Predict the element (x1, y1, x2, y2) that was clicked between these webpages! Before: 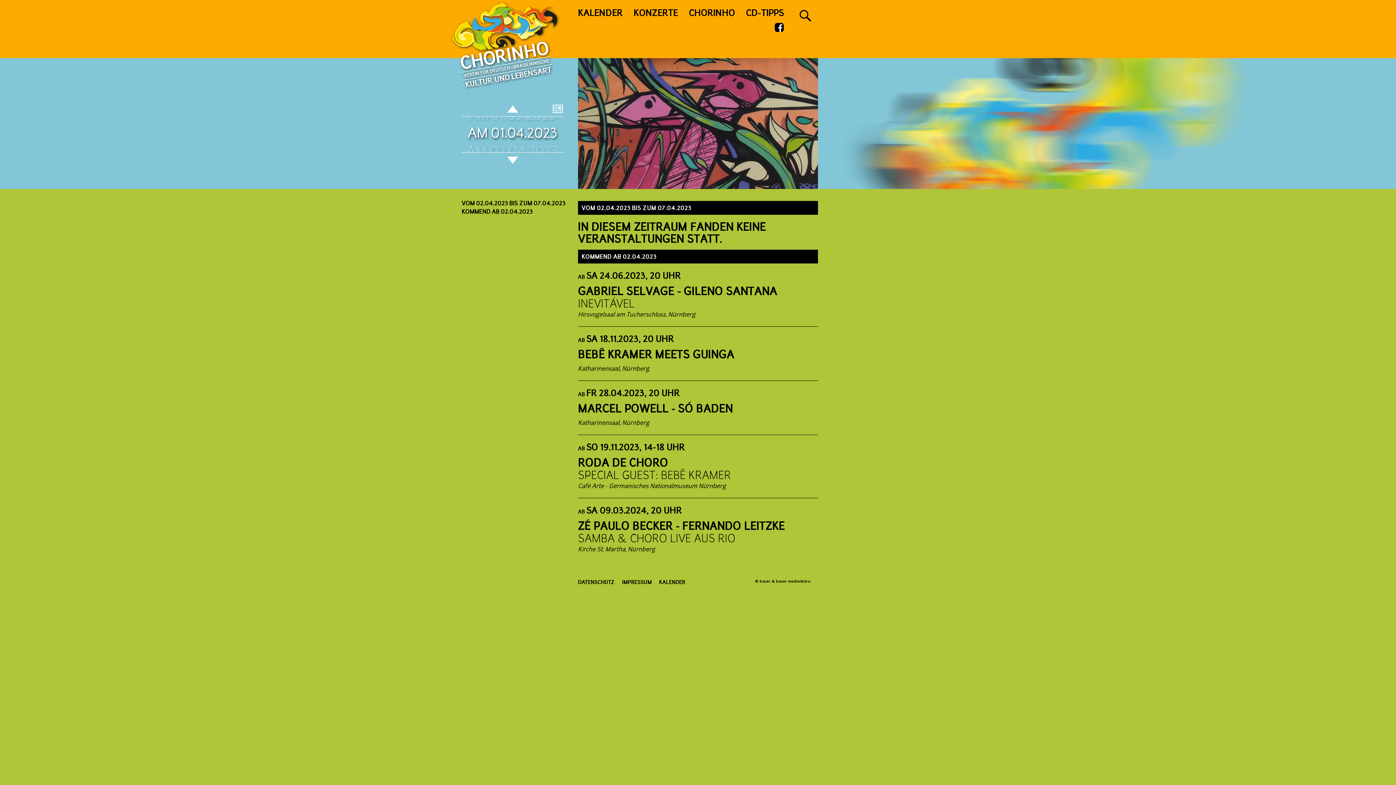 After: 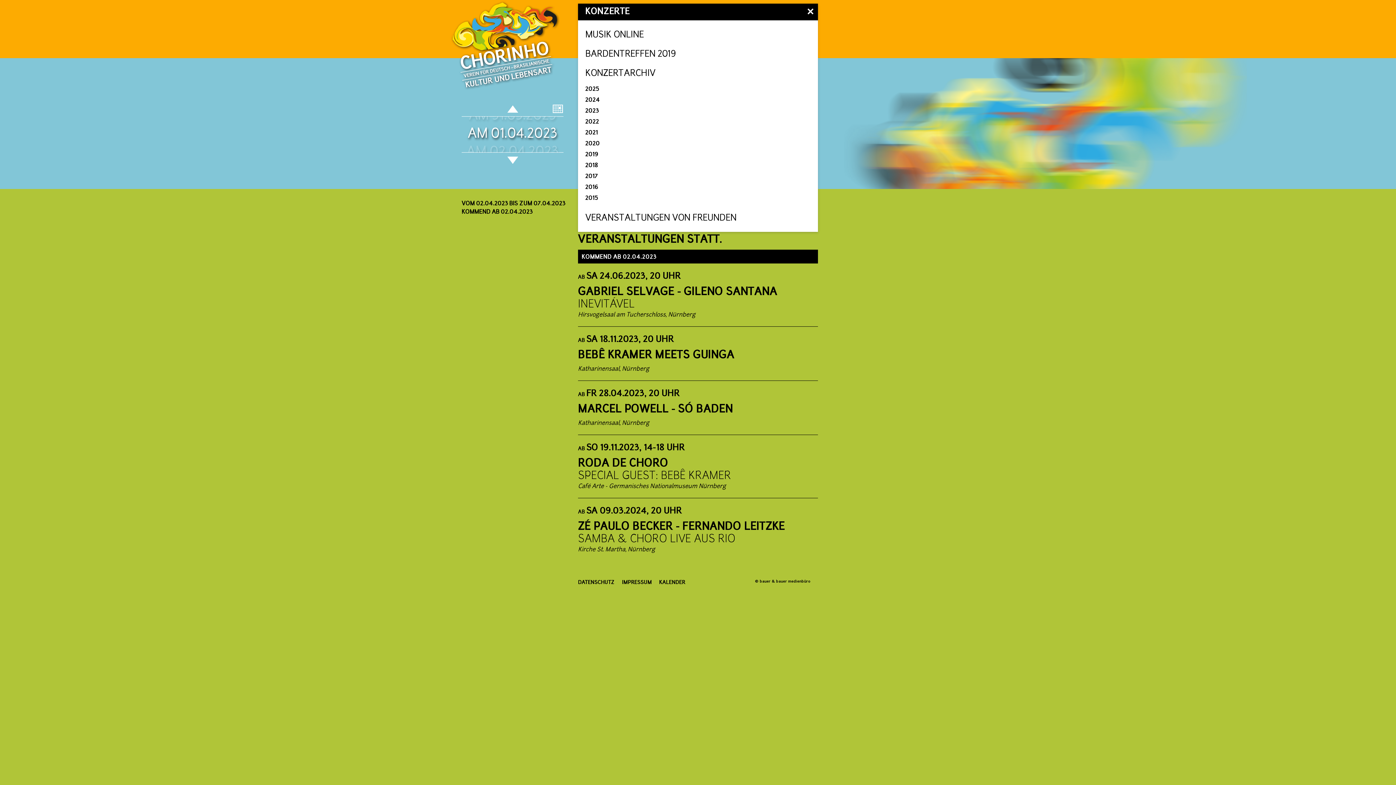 Action: label: KONZERTE bbox: (633, 9, 678, 18)